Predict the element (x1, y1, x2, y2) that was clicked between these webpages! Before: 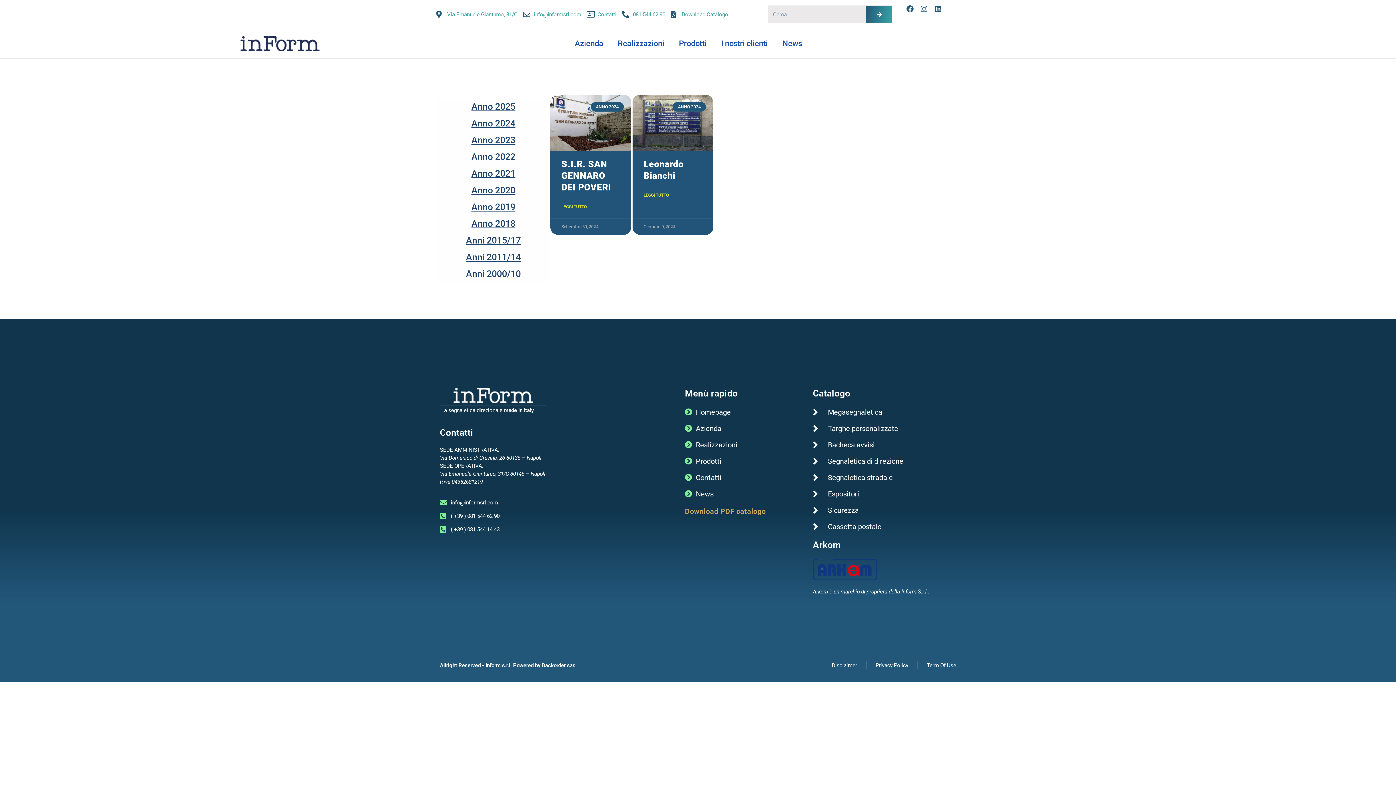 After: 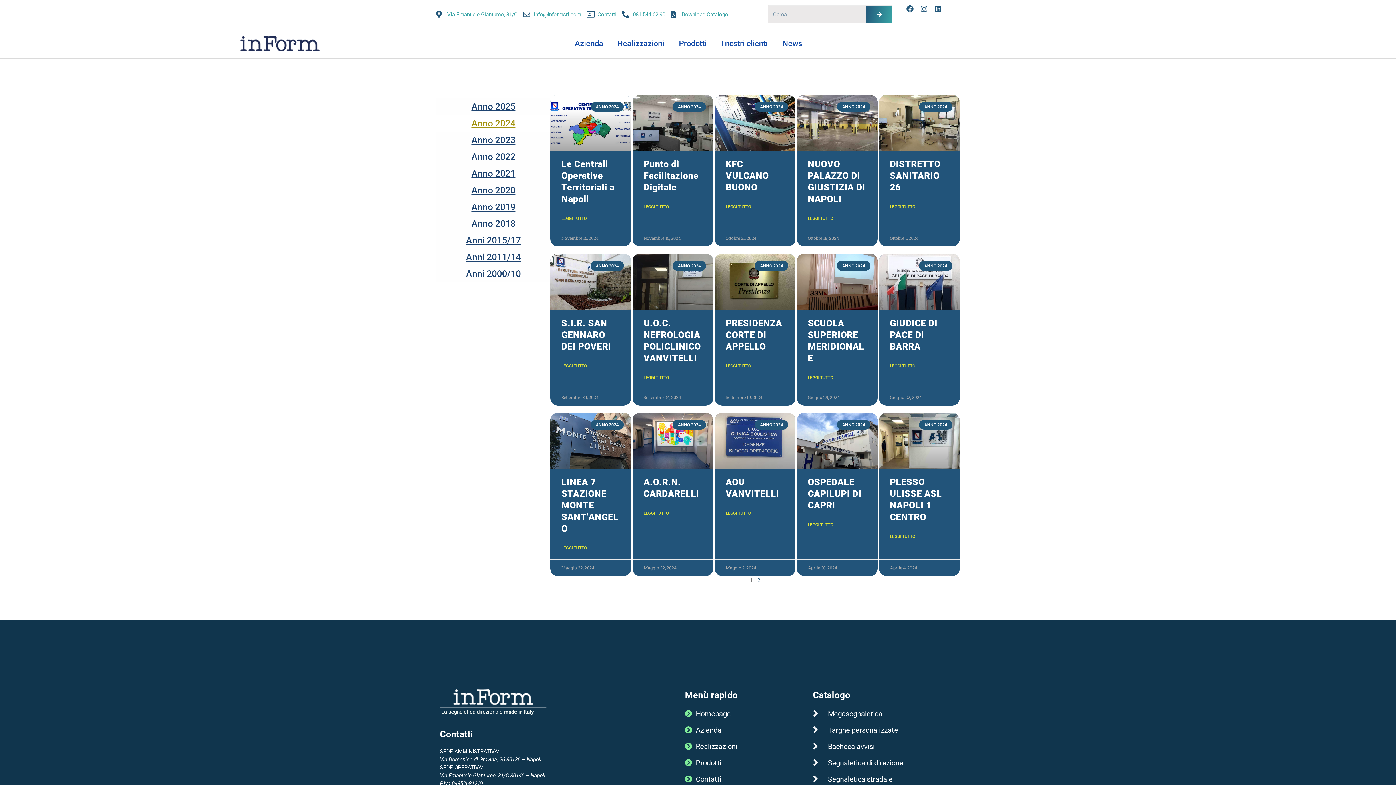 Action: label: Anno 2024 bbox: (436, 115, 550, 132)